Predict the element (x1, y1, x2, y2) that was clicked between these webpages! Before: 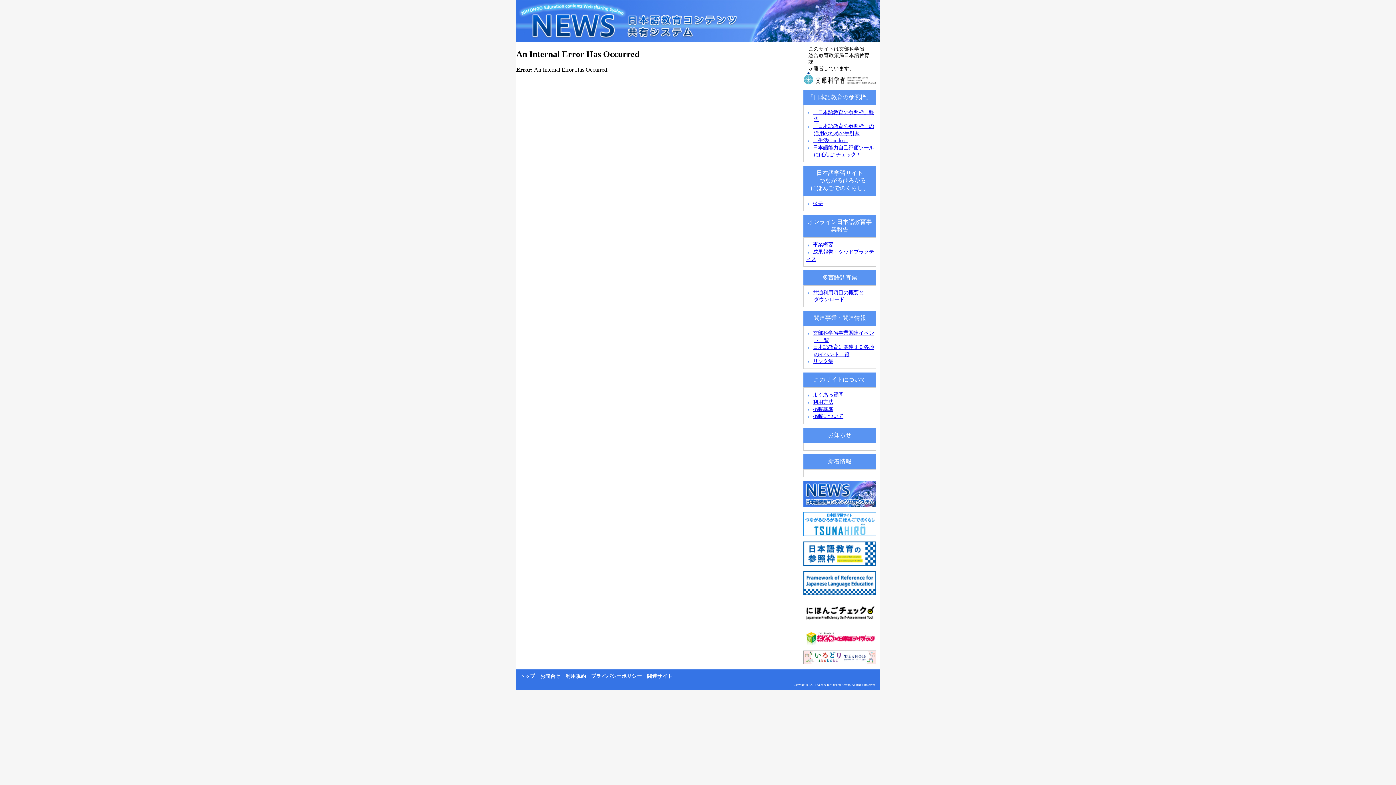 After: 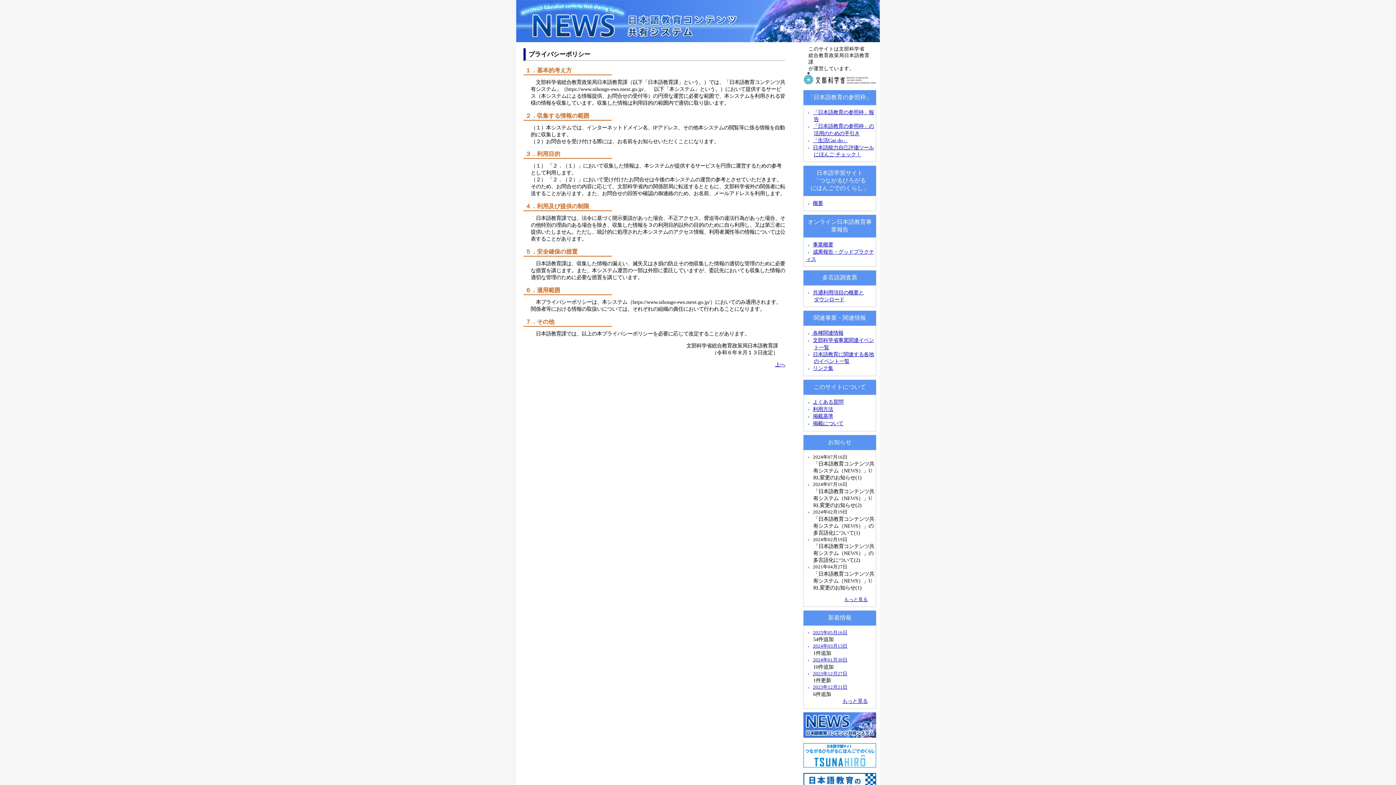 Action: label: プライバシーポリシー bbox: (591, 673, 642, 679)